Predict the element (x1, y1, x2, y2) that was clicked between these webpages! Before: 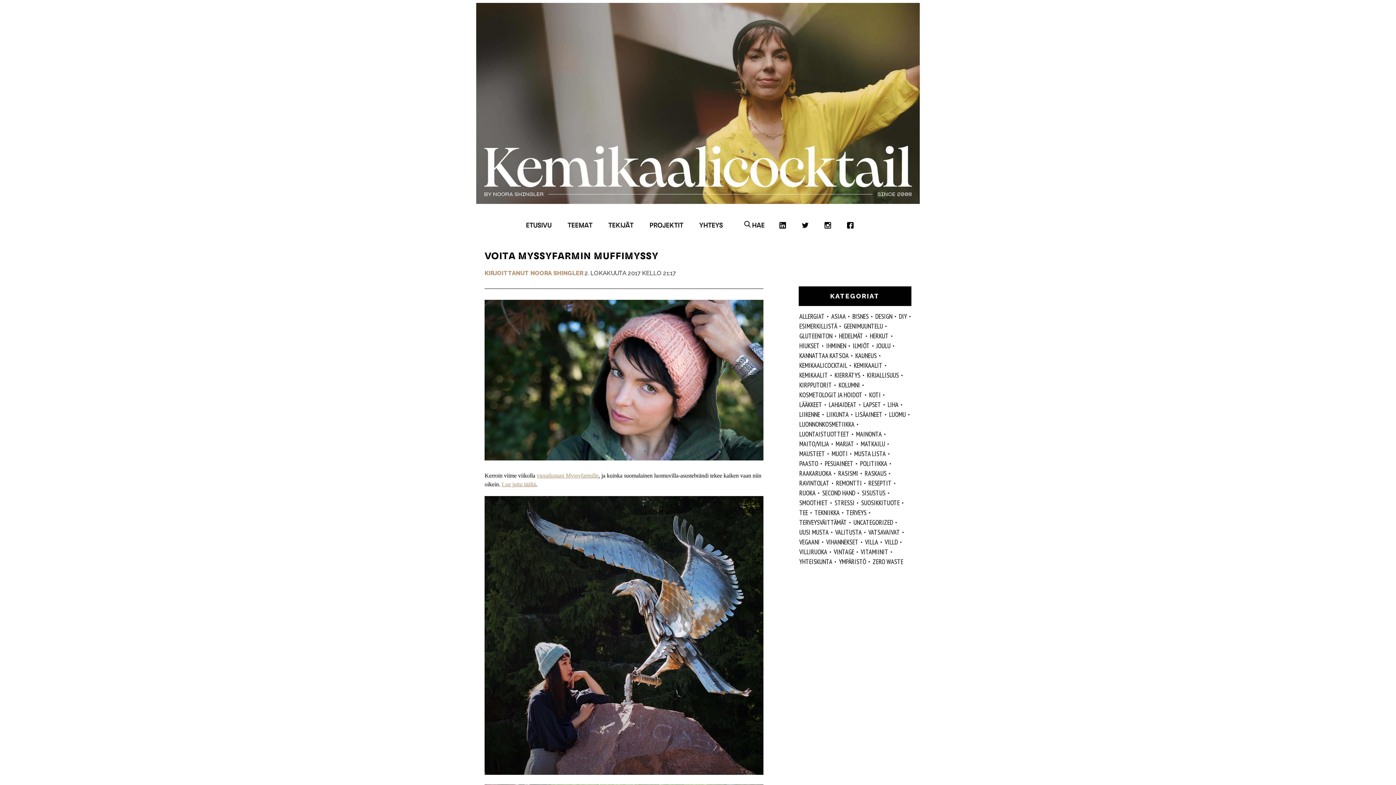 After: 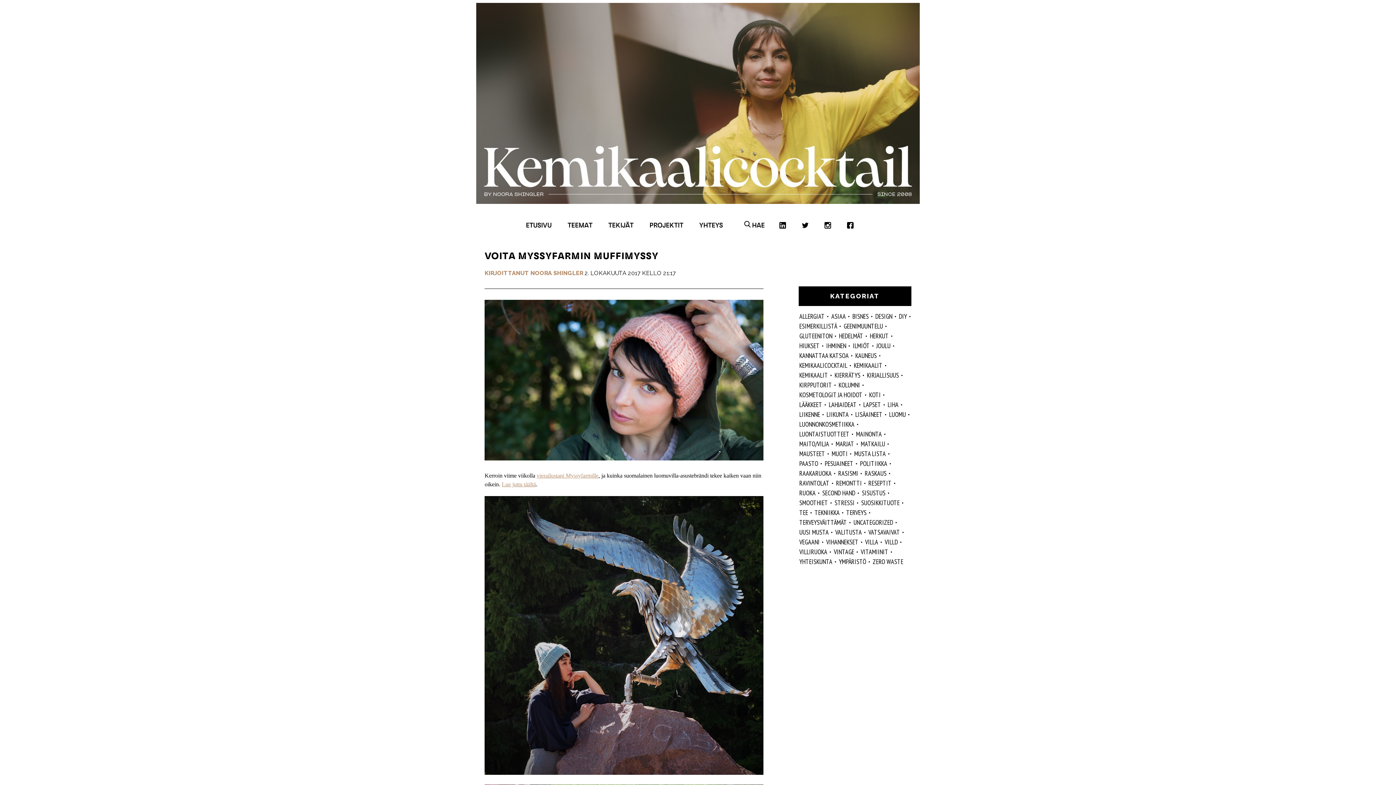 Action: bbox: (802, 222, 808, 230)